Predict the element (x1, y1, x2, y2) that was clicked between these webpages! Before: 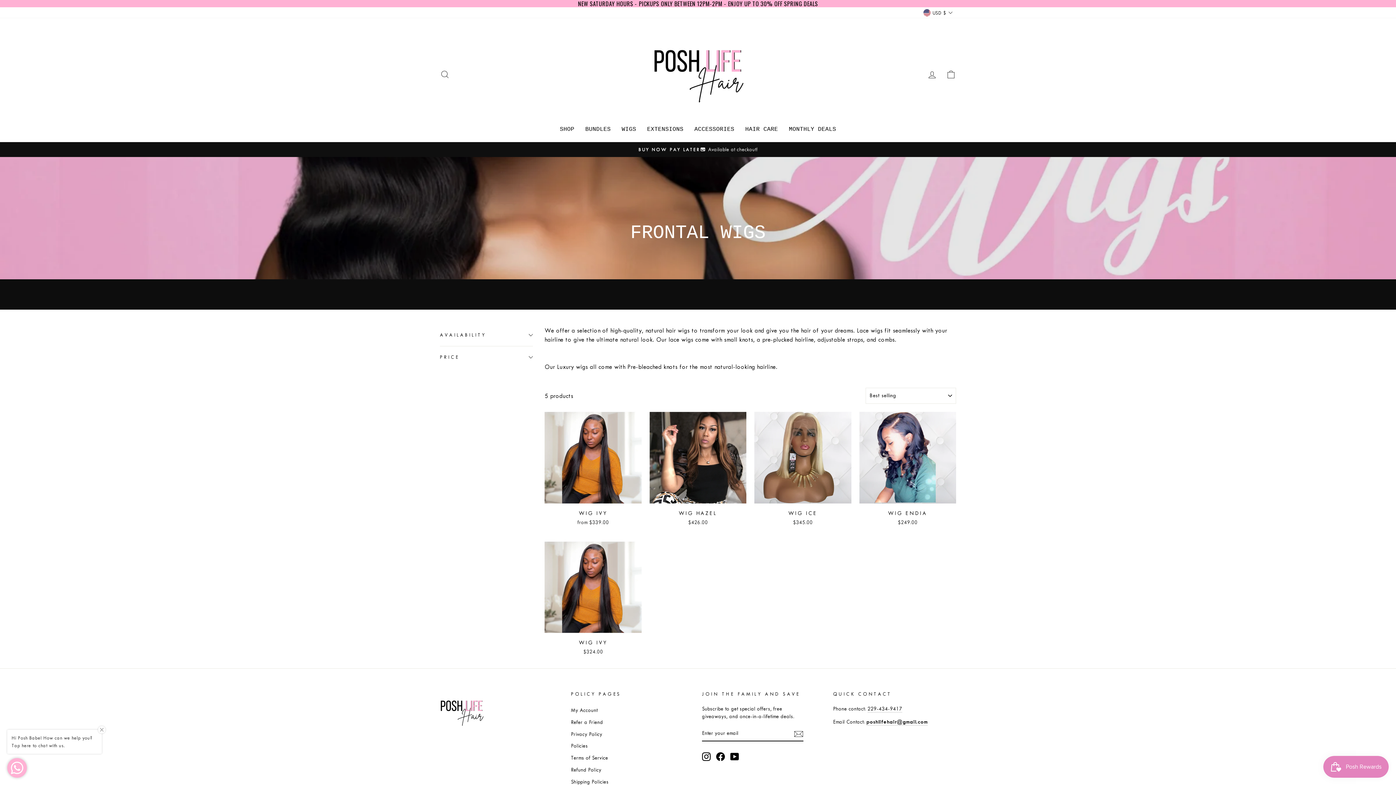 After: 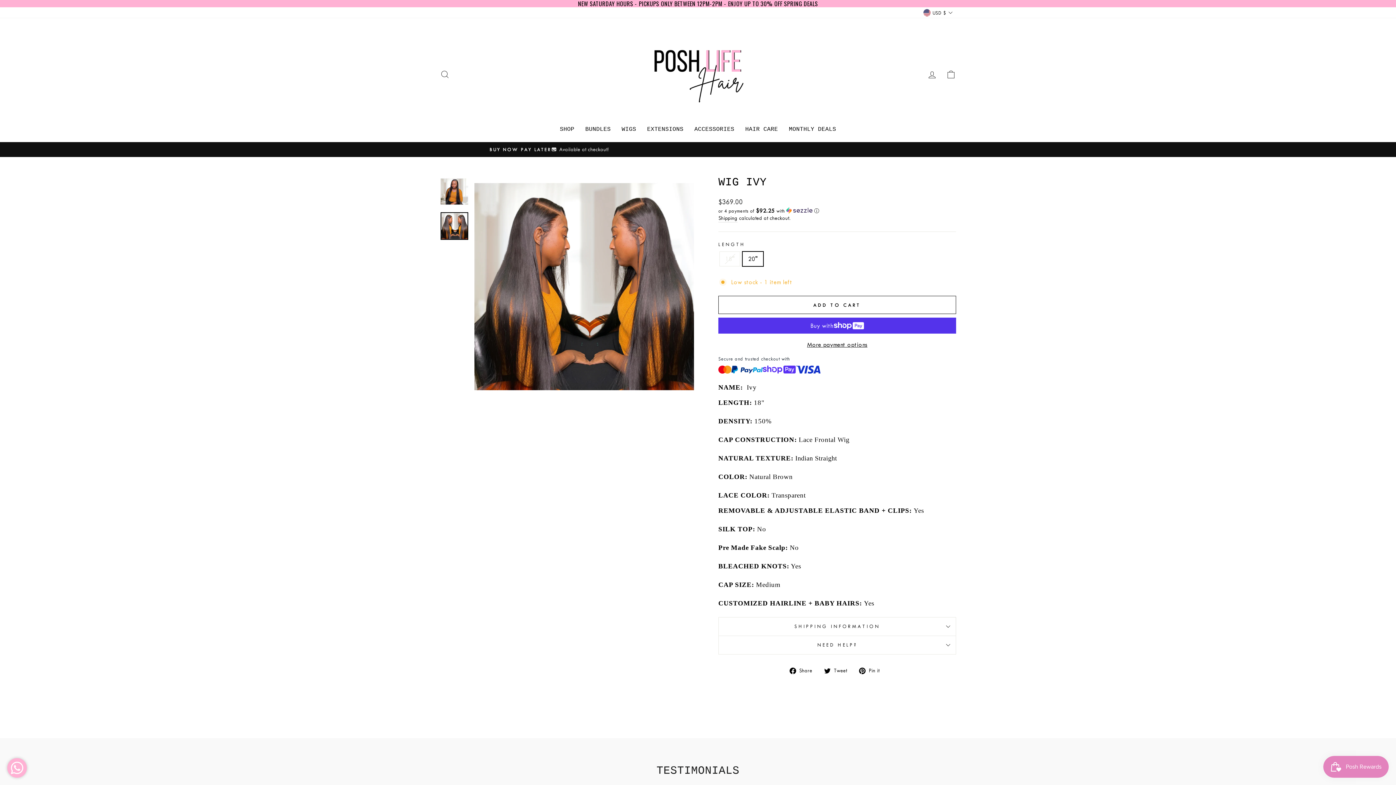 Action: label: WIG IVY
from $339.00 bbox: (544, 402, 641, 521)